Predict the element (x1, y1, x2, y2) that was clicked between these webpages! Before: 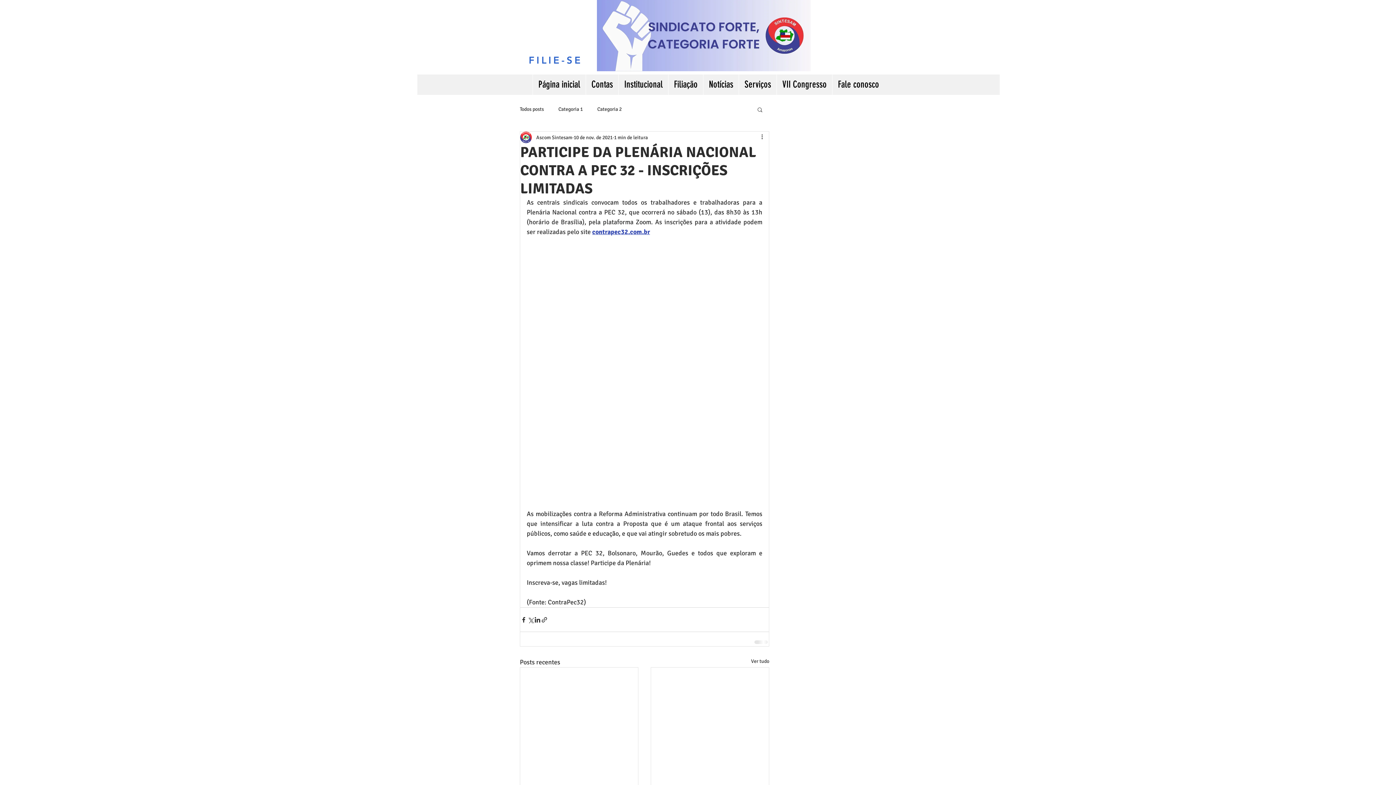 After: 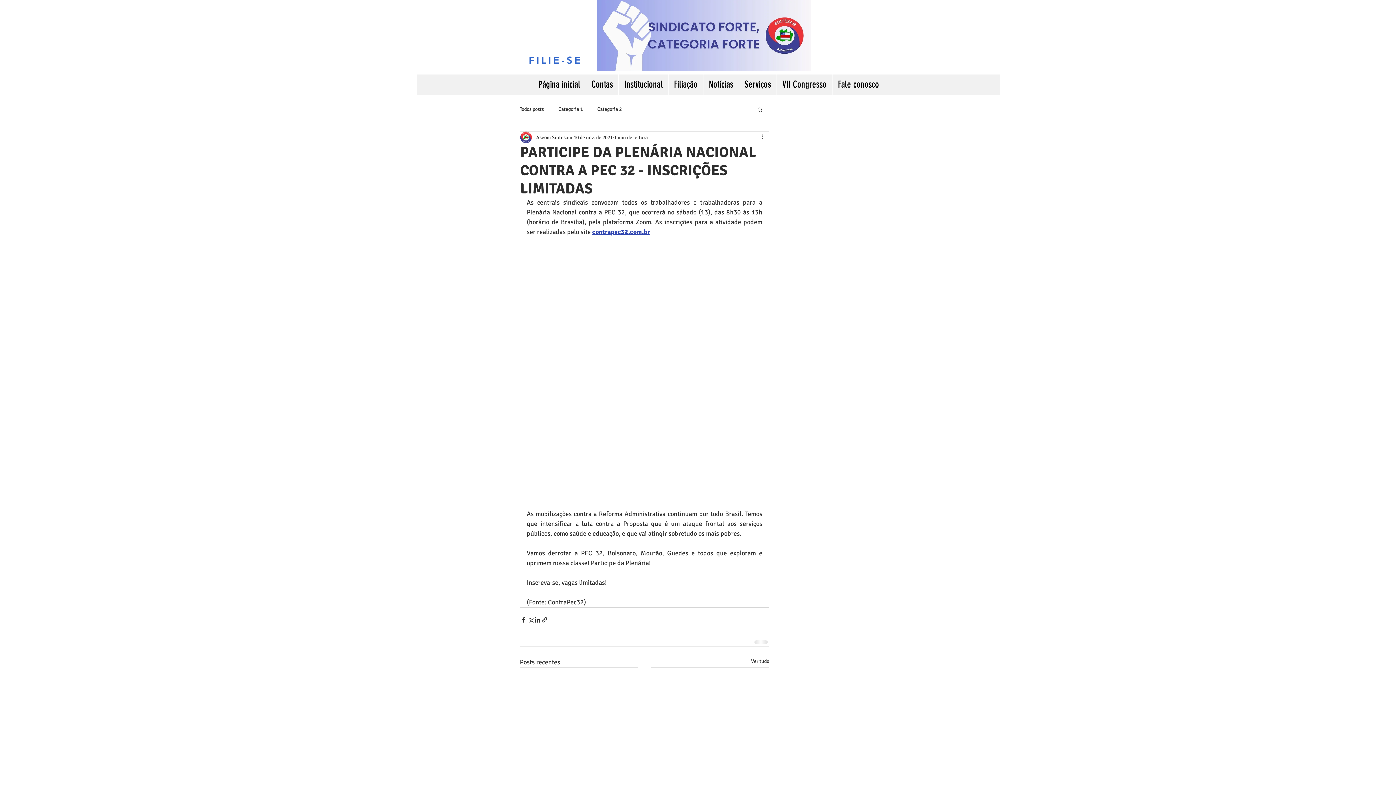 Action: bbox: (592, 228, 650, 236) label: contrapec32.com.br